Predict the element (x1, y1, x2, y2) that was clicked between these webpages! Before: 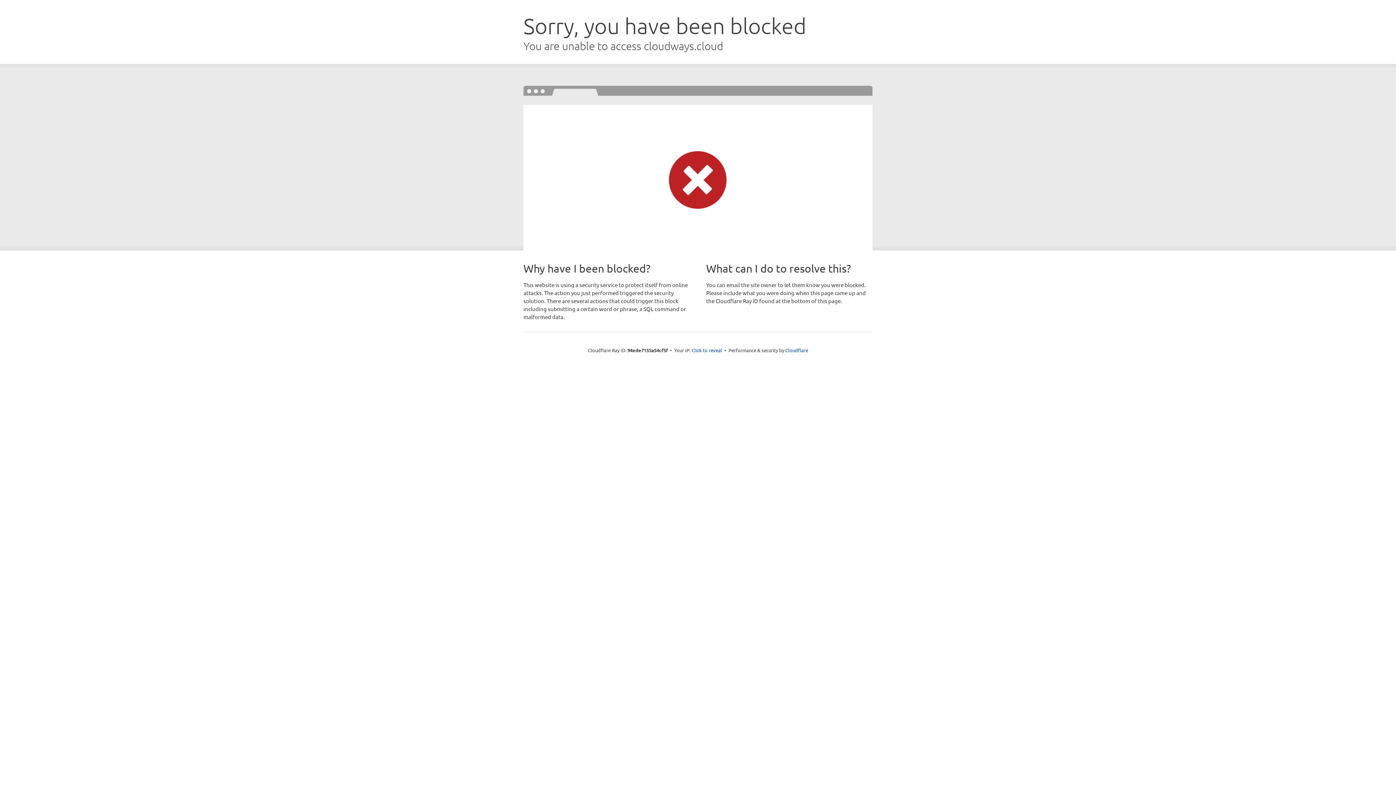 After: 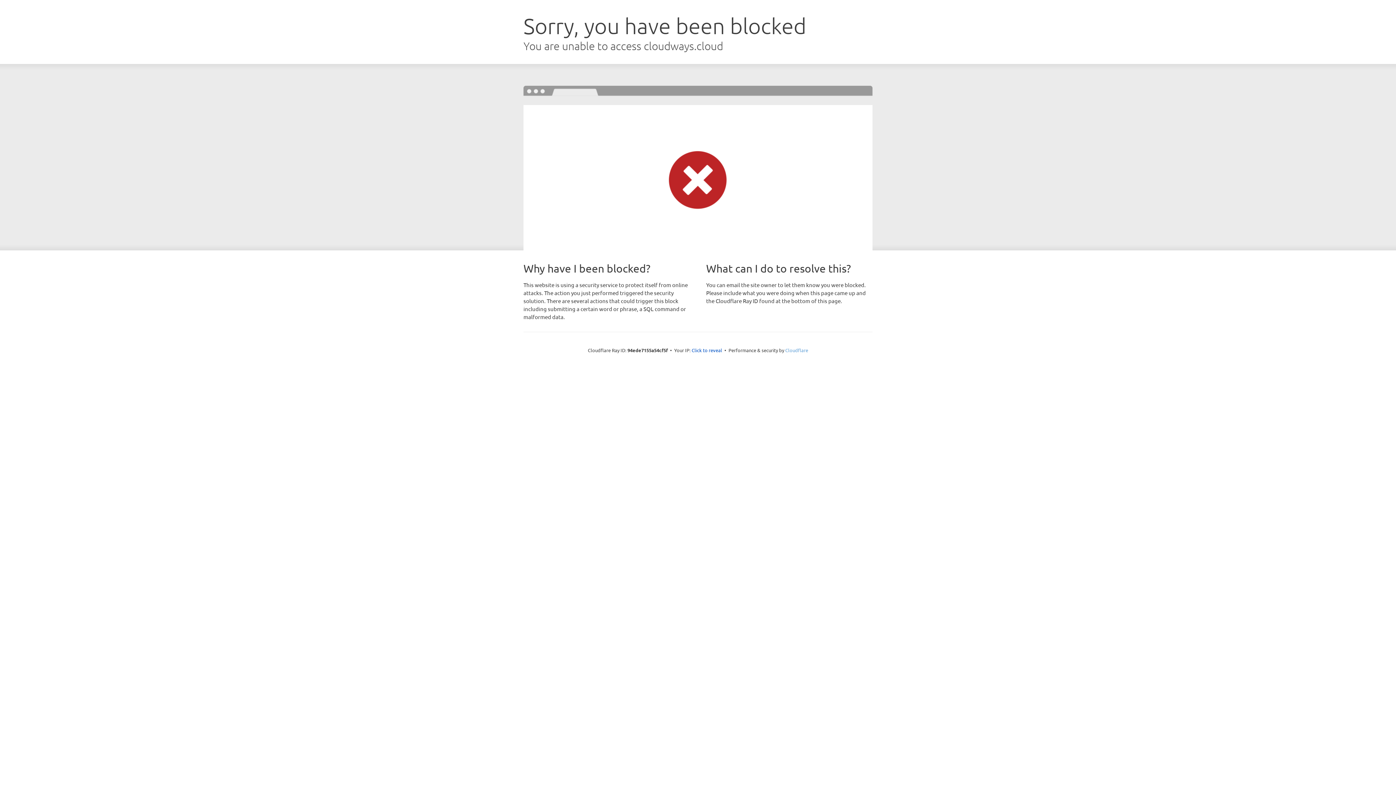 Action: bbox: (785, 347, 808, 353) label: Cloudflare